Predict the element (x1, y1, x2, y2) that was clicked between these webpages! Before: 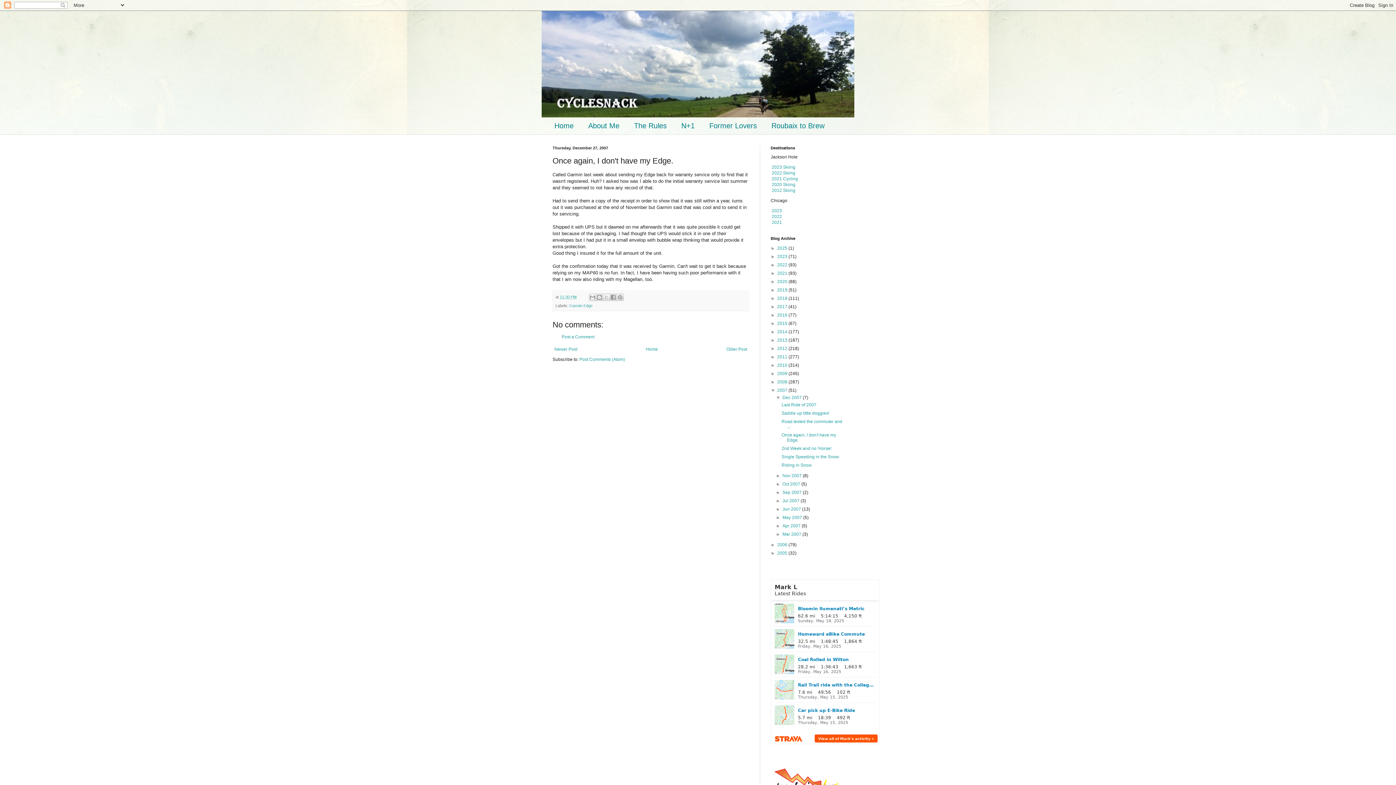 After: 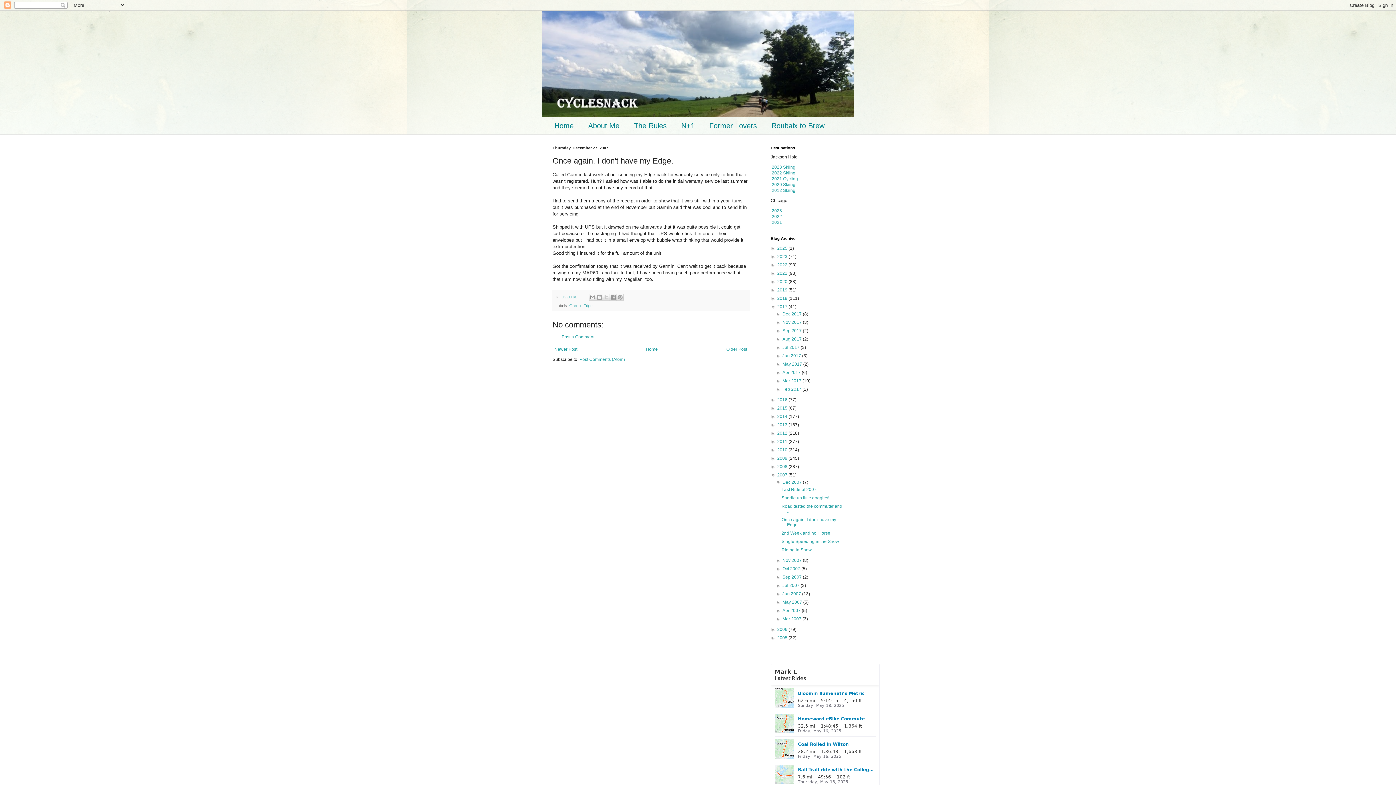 Action: bbox: (770, 304, 777, 309) label: ►  